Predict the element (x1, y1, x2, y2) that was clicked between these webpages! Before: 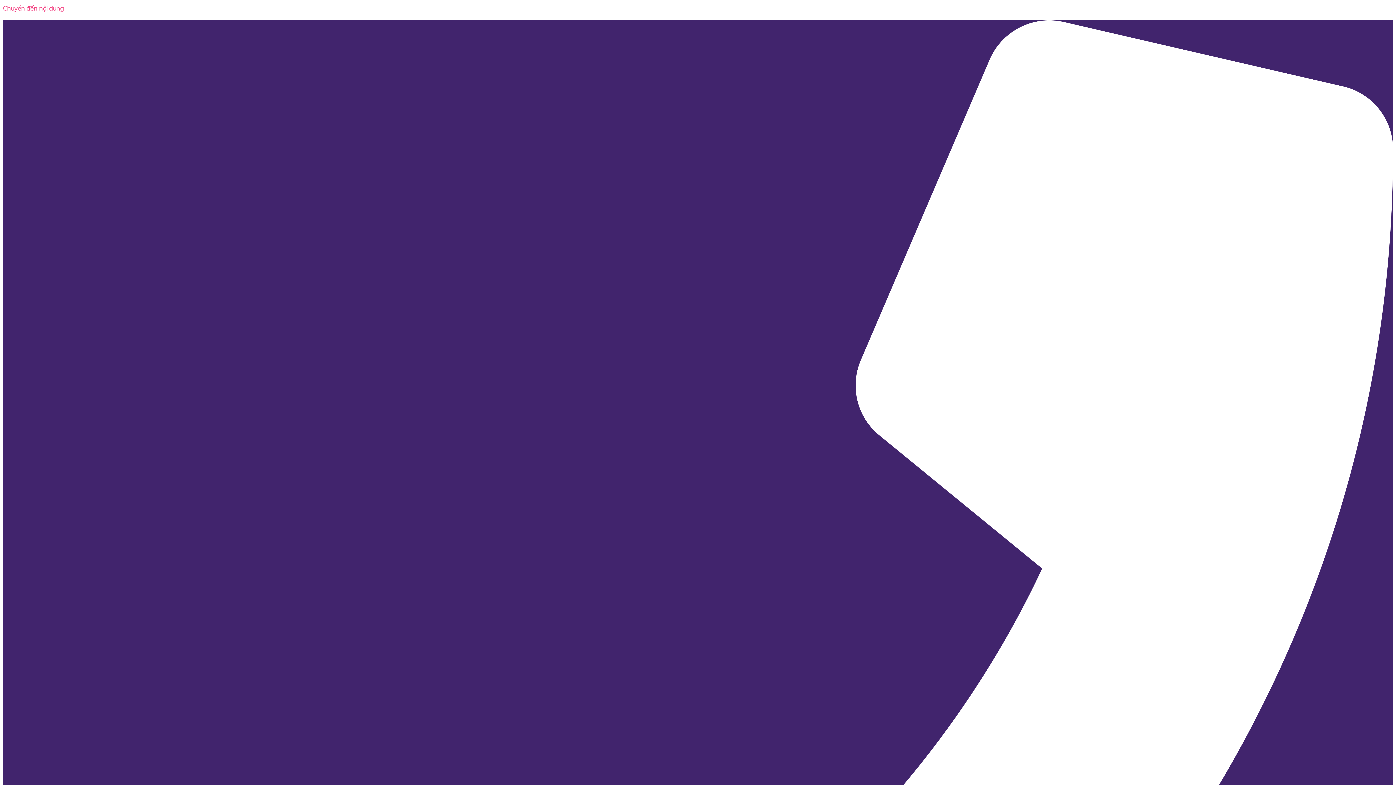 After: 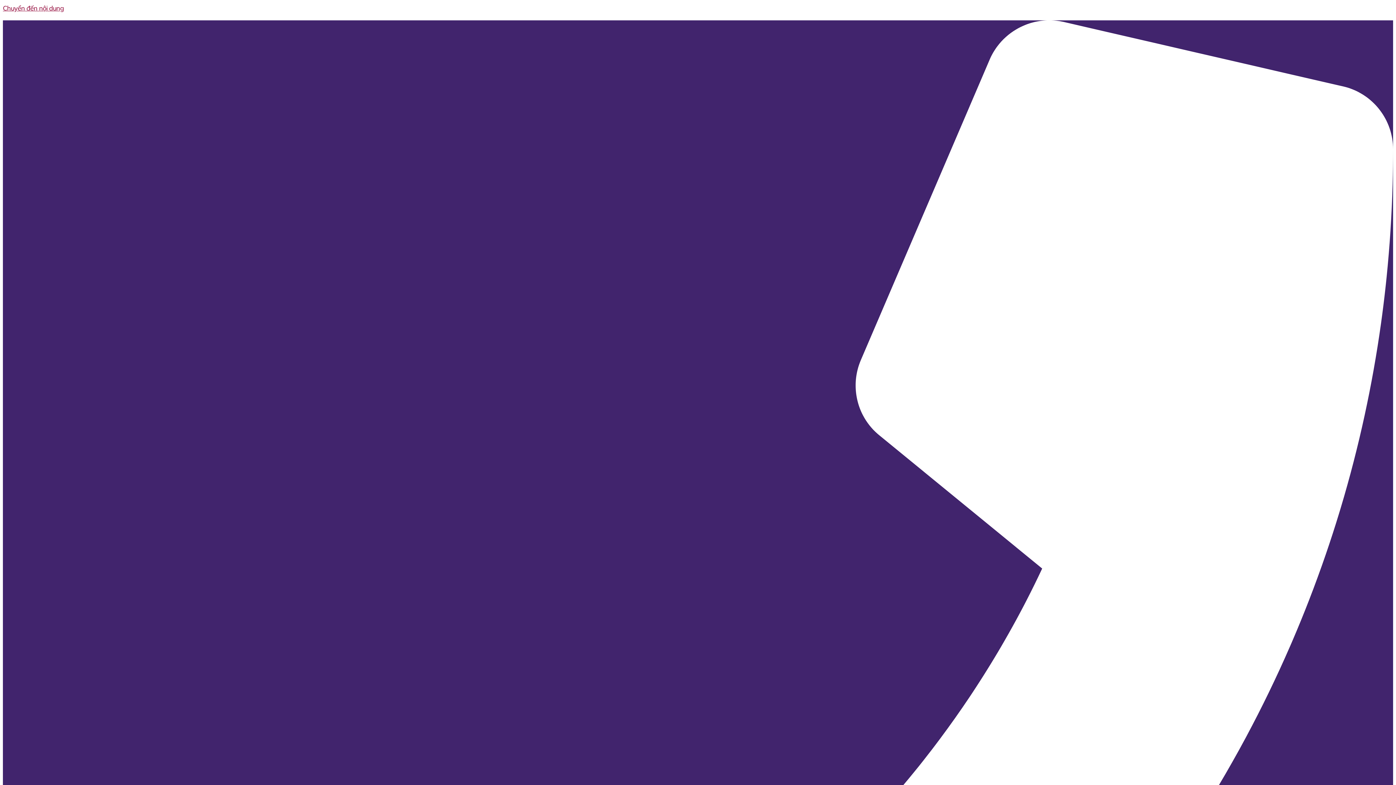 Action: label: Chuyển đến nội dung bbox: (2, 4, 63, 12)